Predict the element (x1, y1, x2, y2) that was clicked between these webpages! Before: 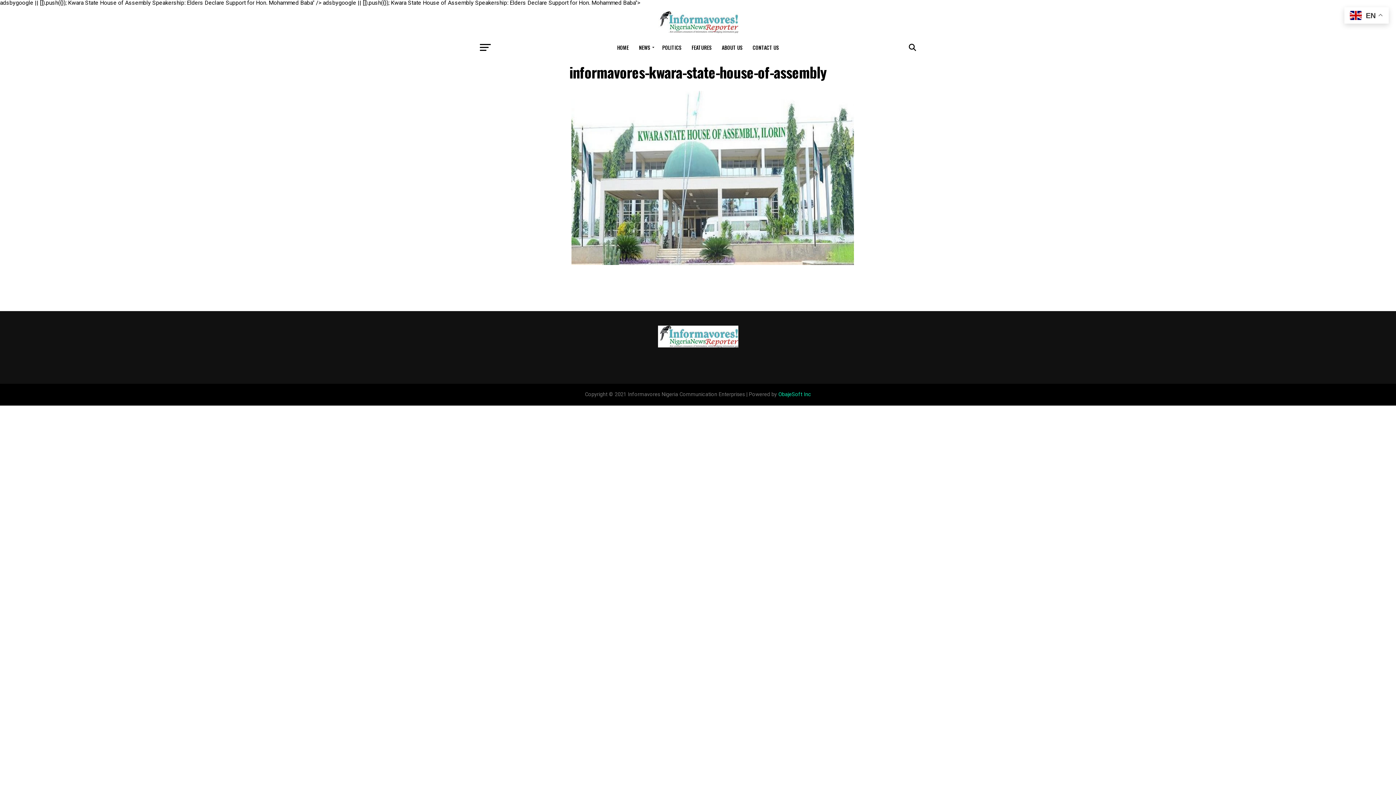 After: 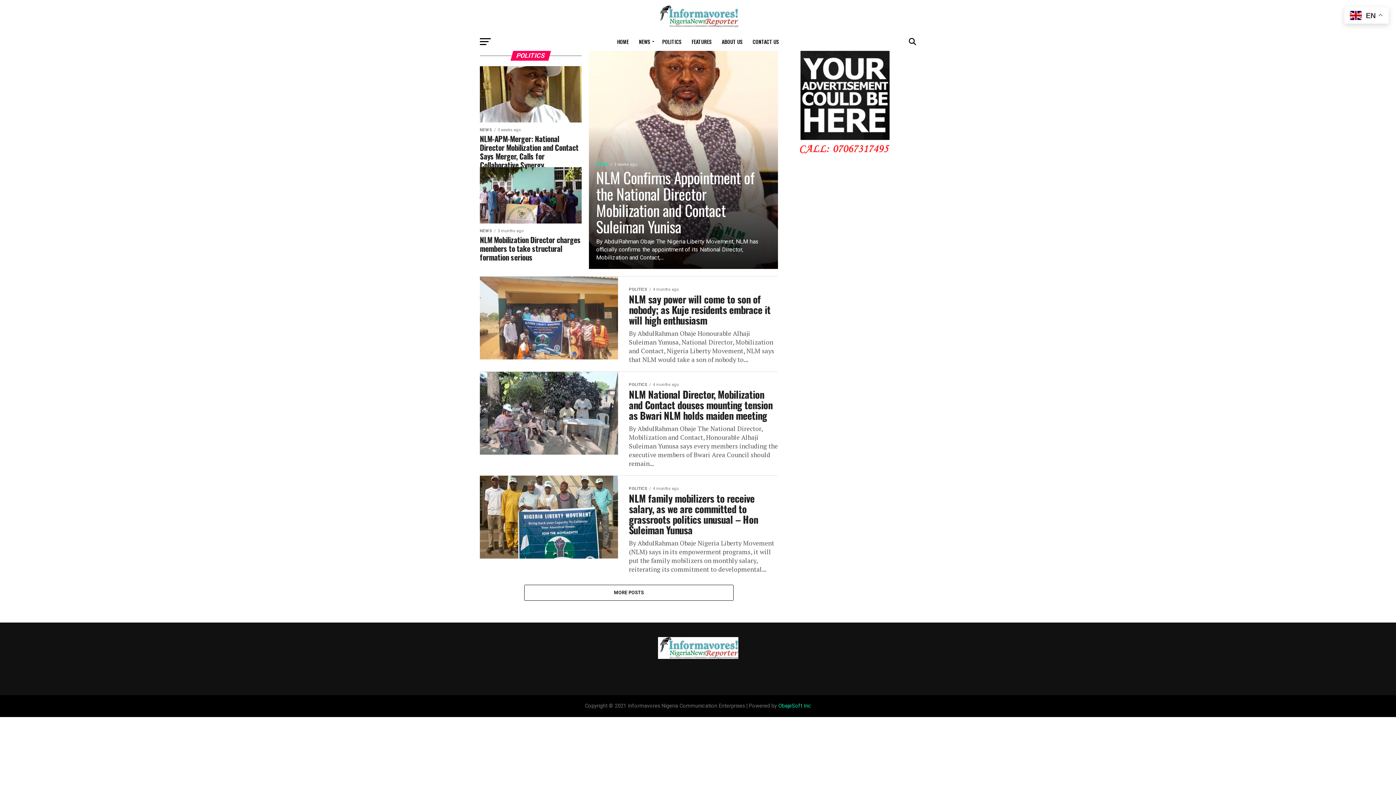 Action: bbox: (658, 38, 686, 56) label: POLITICS